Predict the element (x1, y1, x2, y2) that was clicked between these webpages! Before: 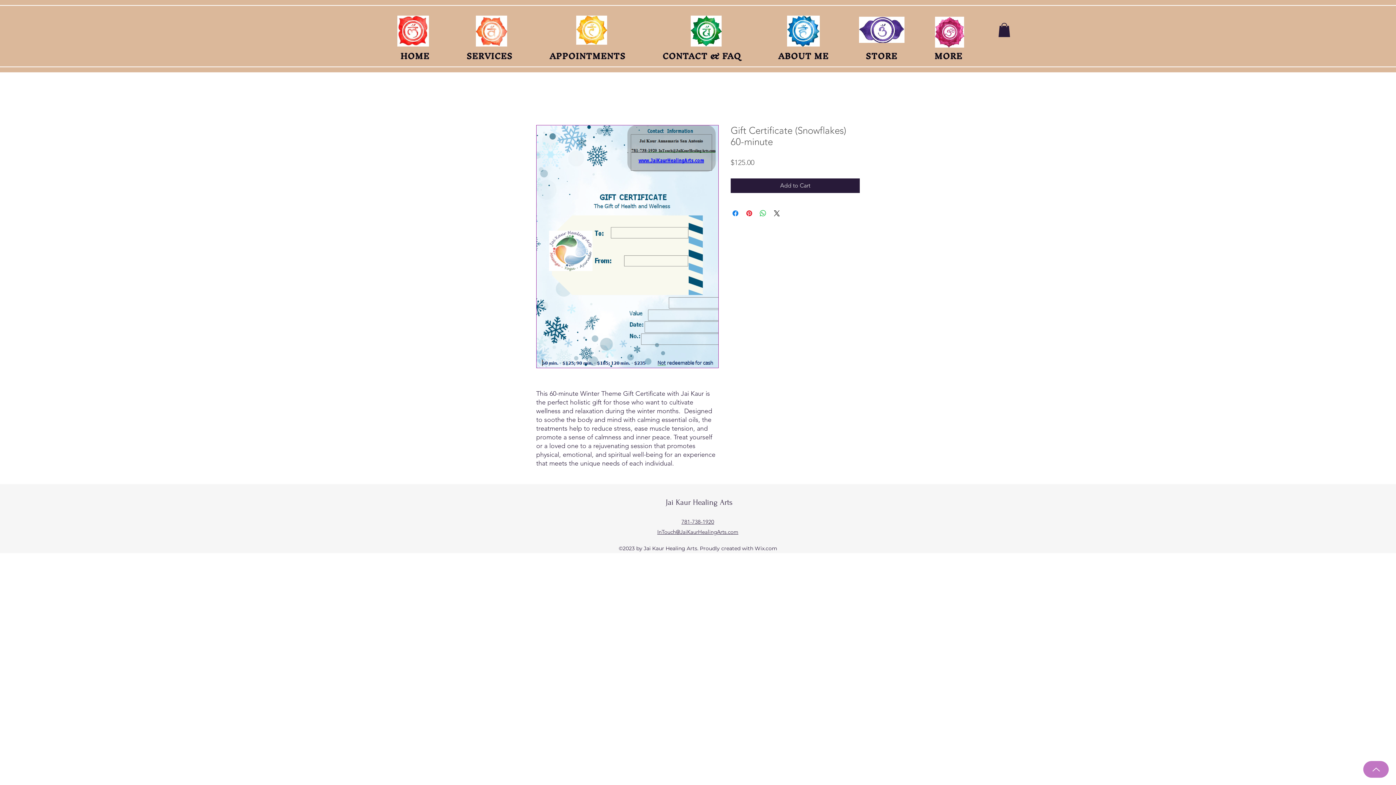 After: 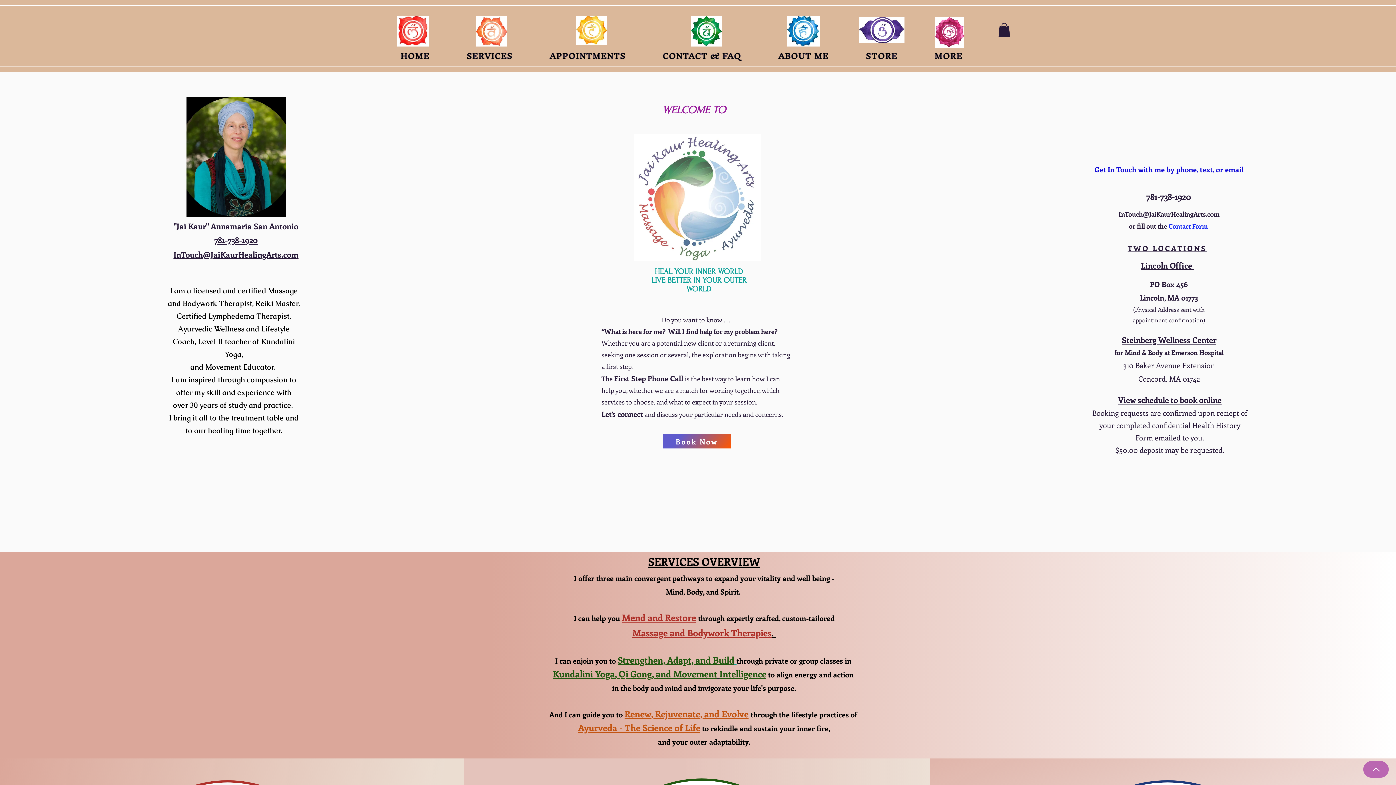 Action: bbox: (397, 15, 429, 46)